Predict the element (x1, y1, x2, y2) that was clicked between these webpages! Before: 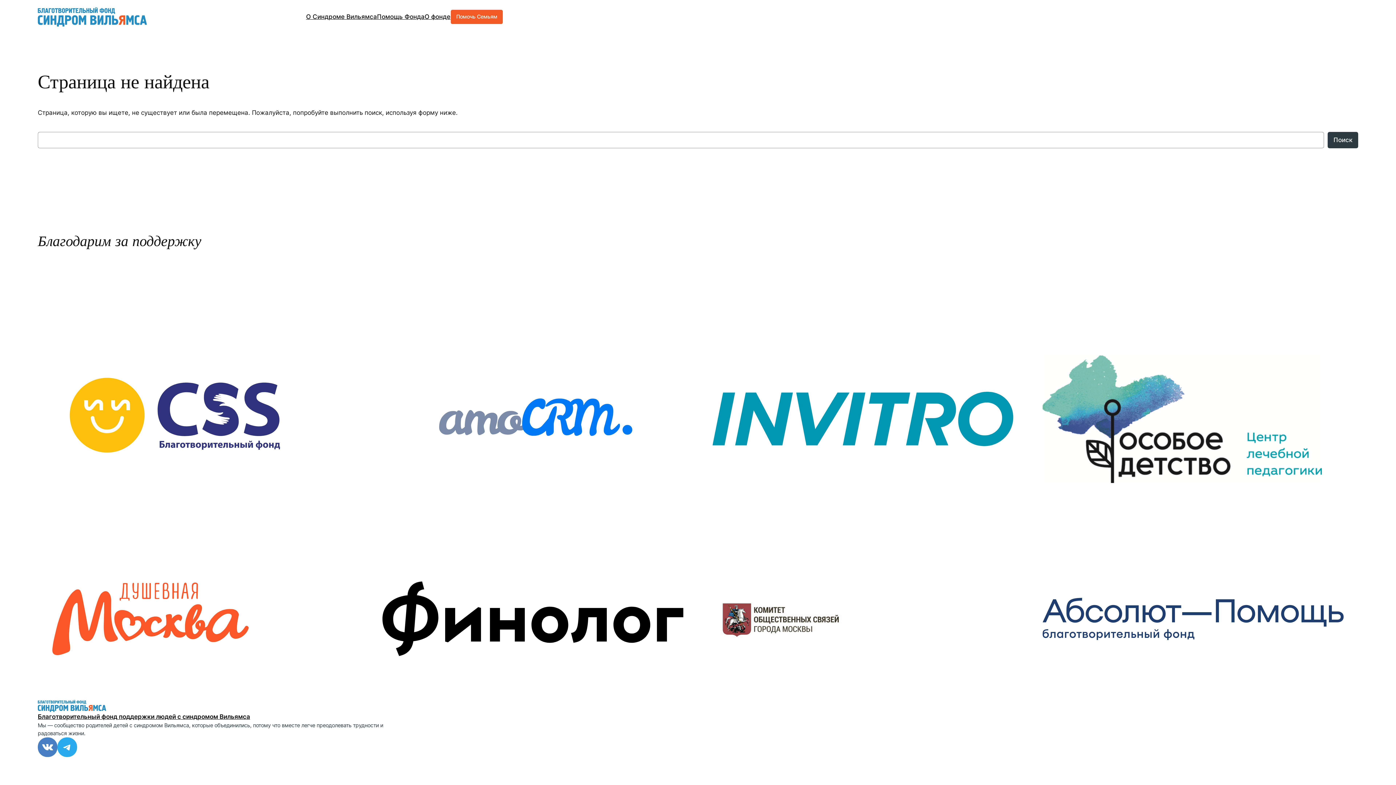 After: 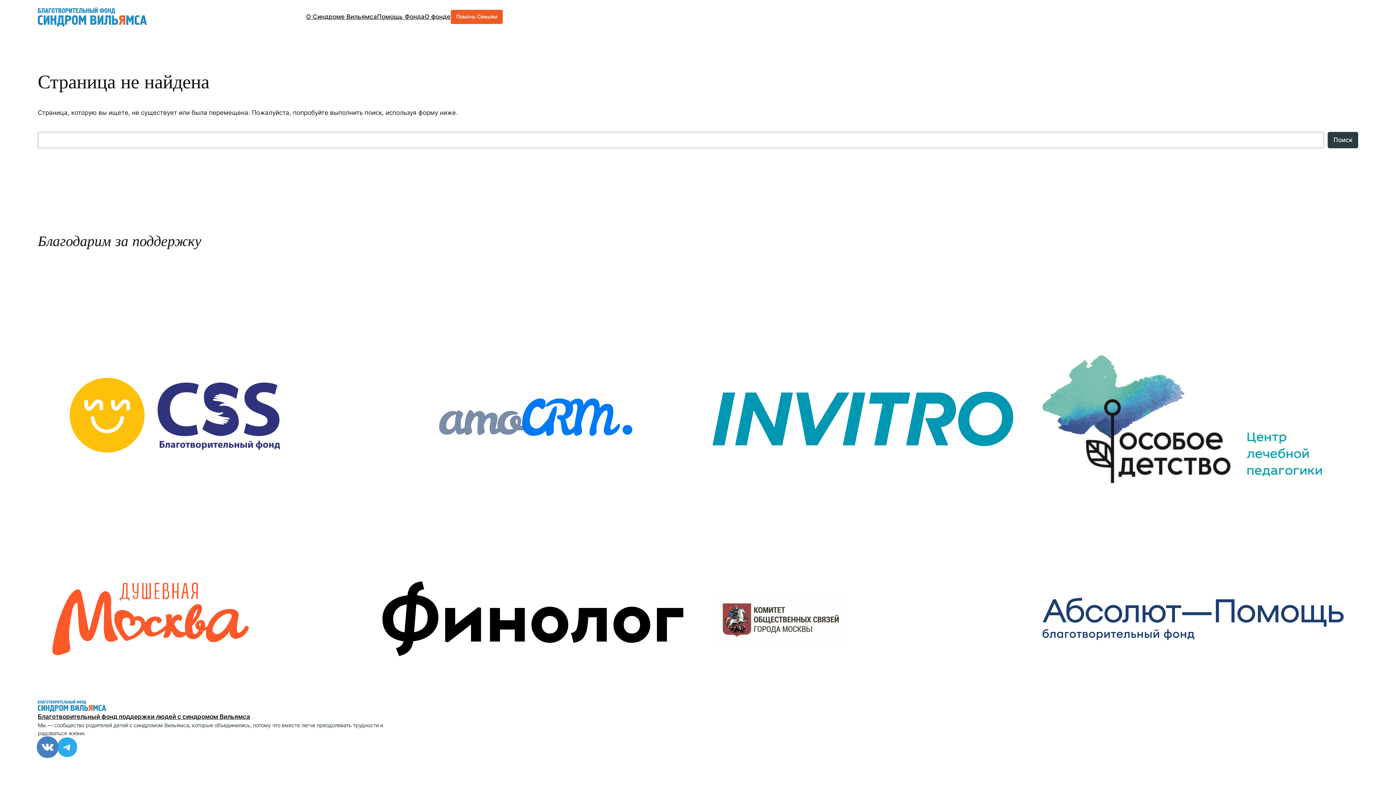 Action: label: https://vk.com/club43257464 bbox: (37, 737, 57, 757)